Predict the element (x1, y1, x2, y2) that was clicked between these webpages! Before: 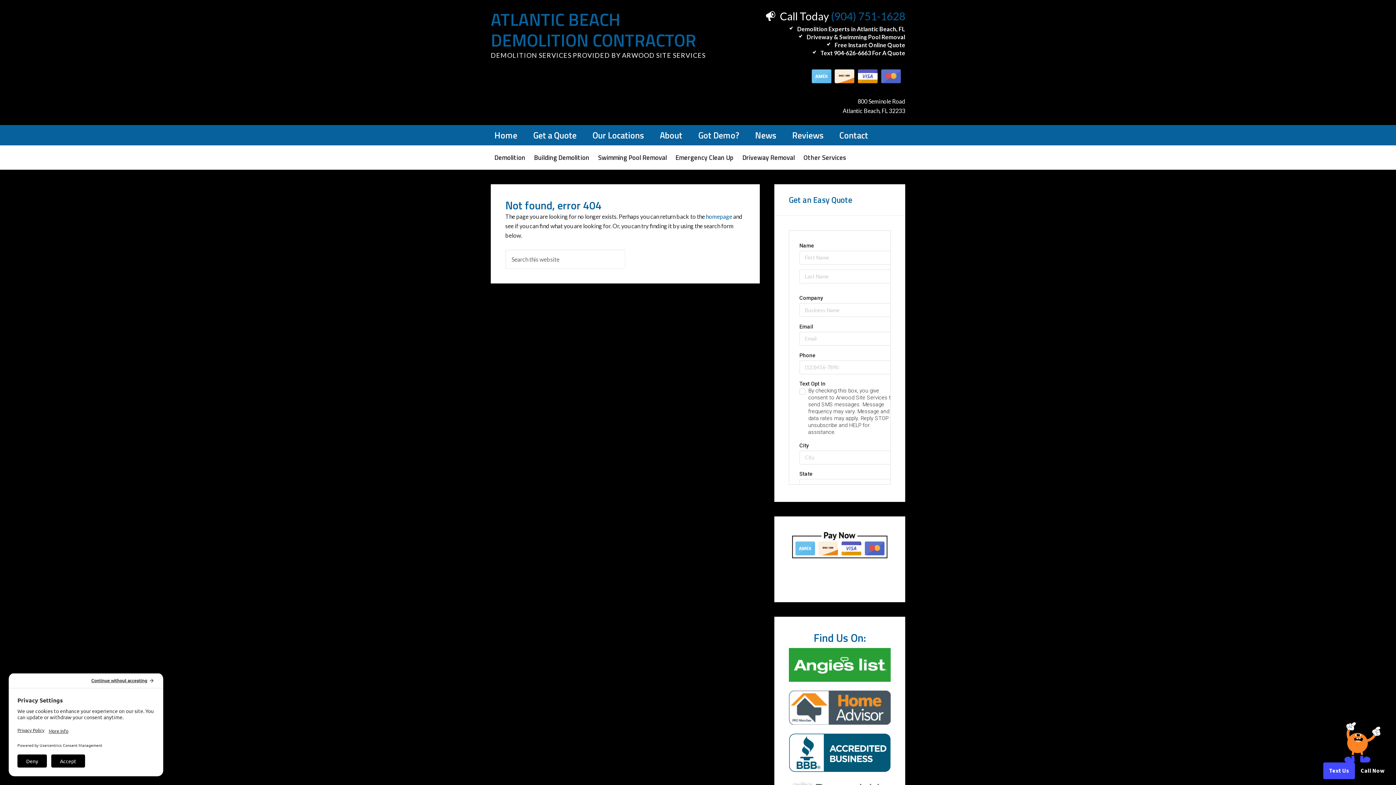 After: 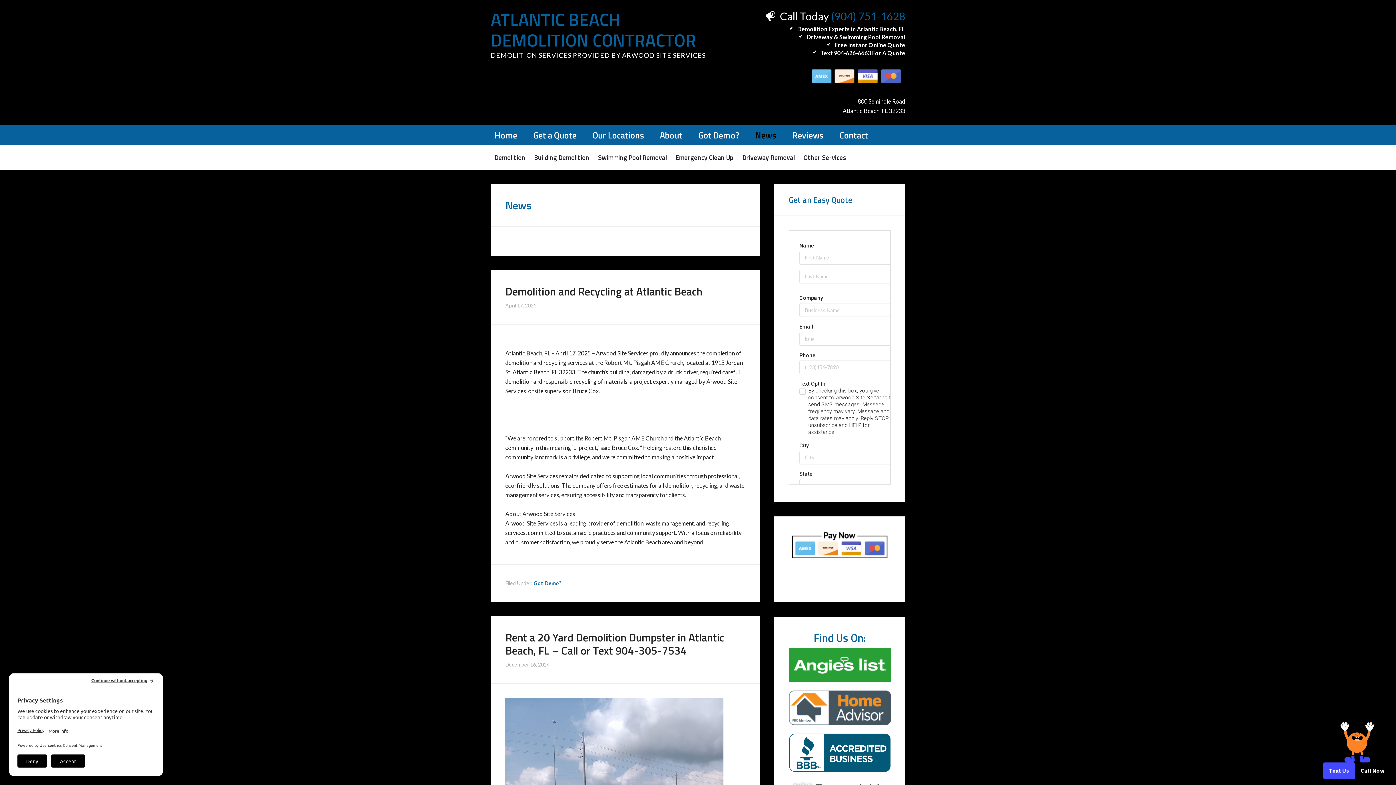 Action: label: News bbox: (751, 125, 780, 145)